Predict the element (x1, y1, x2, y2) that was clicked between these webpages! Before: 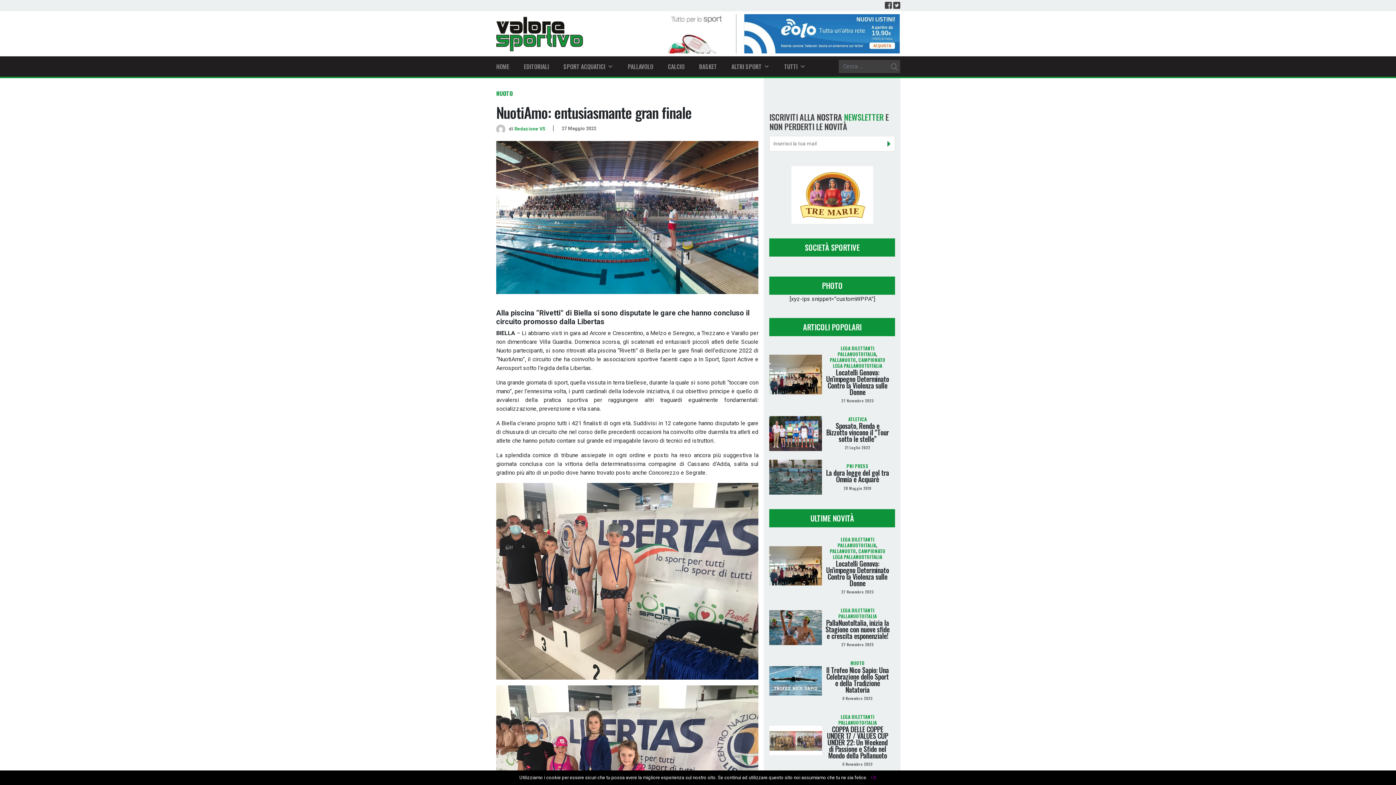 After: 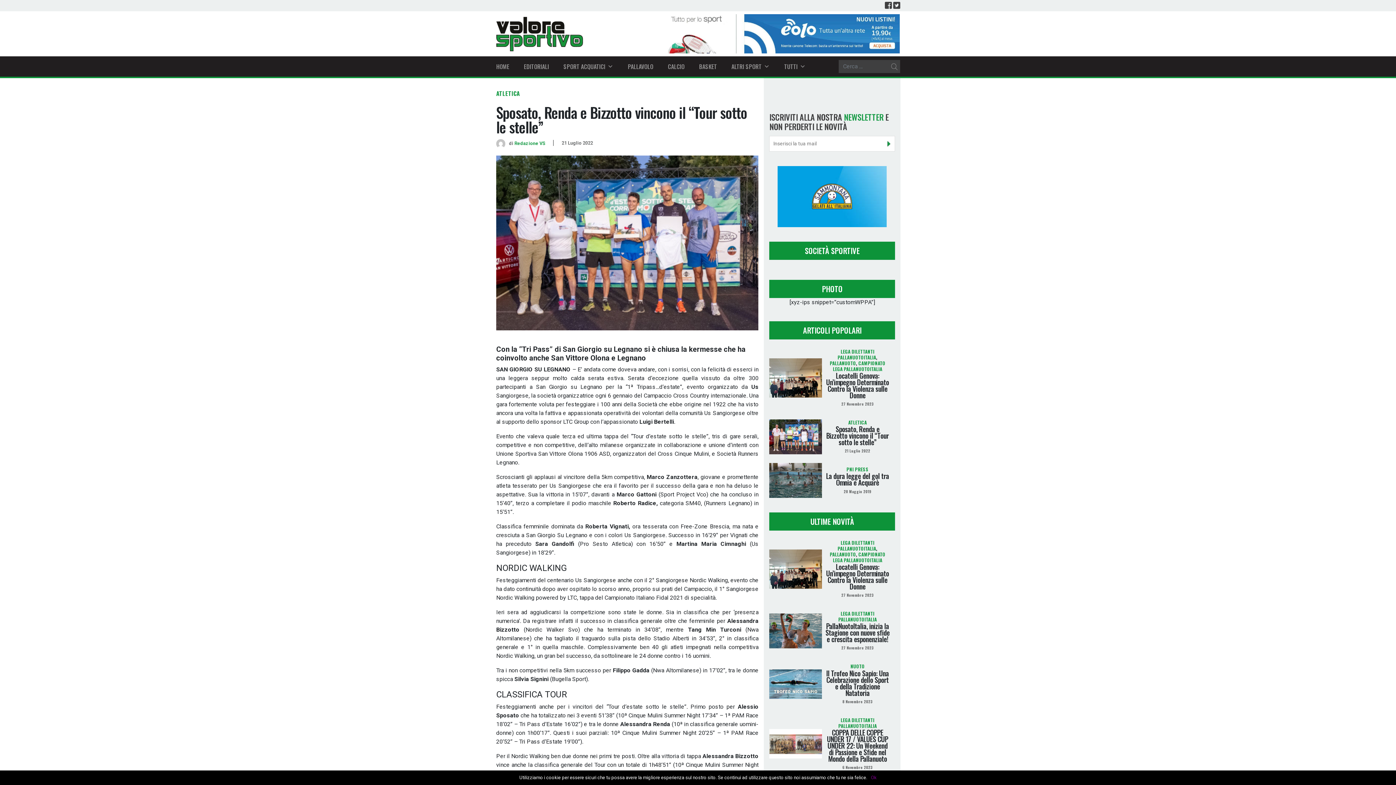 Action: bbox: (769, 416, 822, 451)